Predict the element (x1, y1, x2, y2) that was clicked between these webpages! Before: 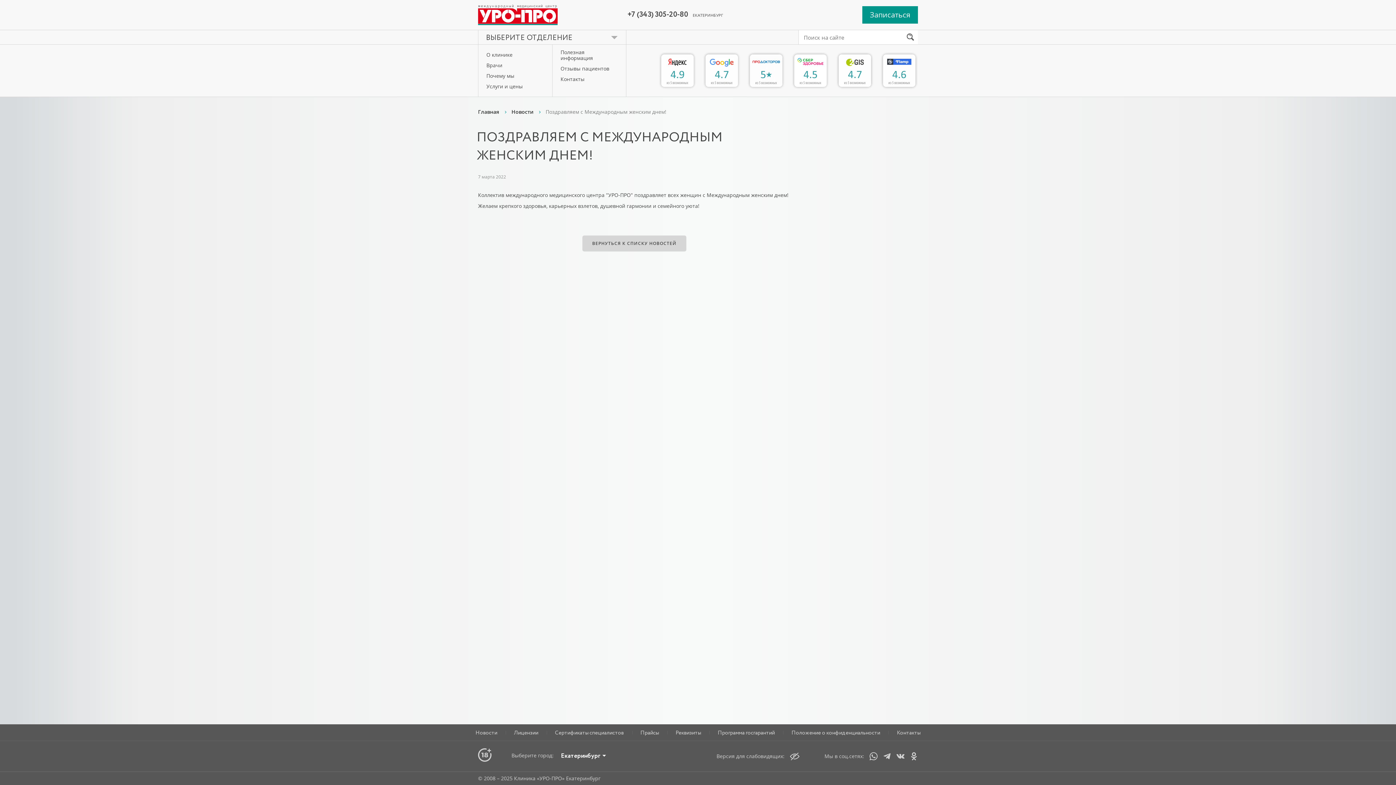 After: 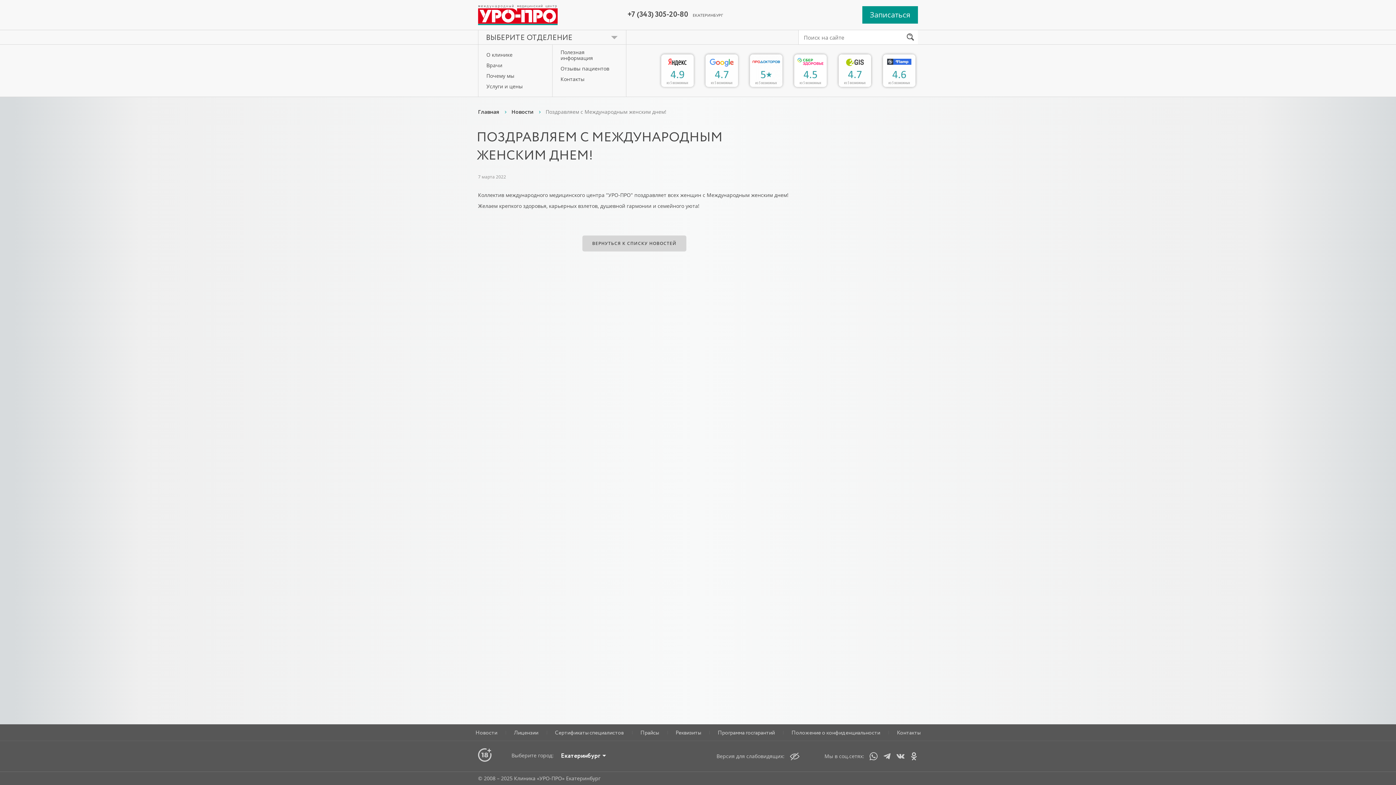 Action: bbox: (658, 52, 696, 89)